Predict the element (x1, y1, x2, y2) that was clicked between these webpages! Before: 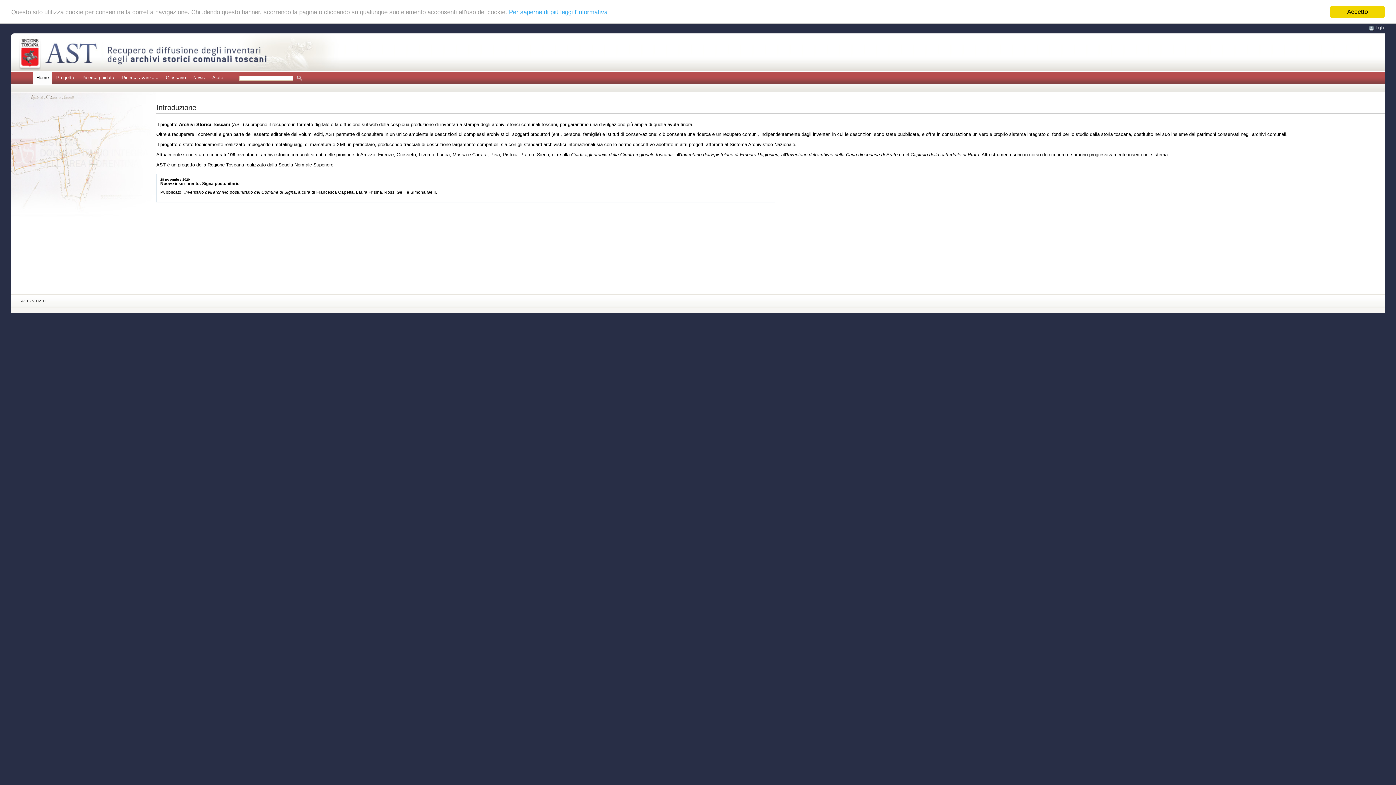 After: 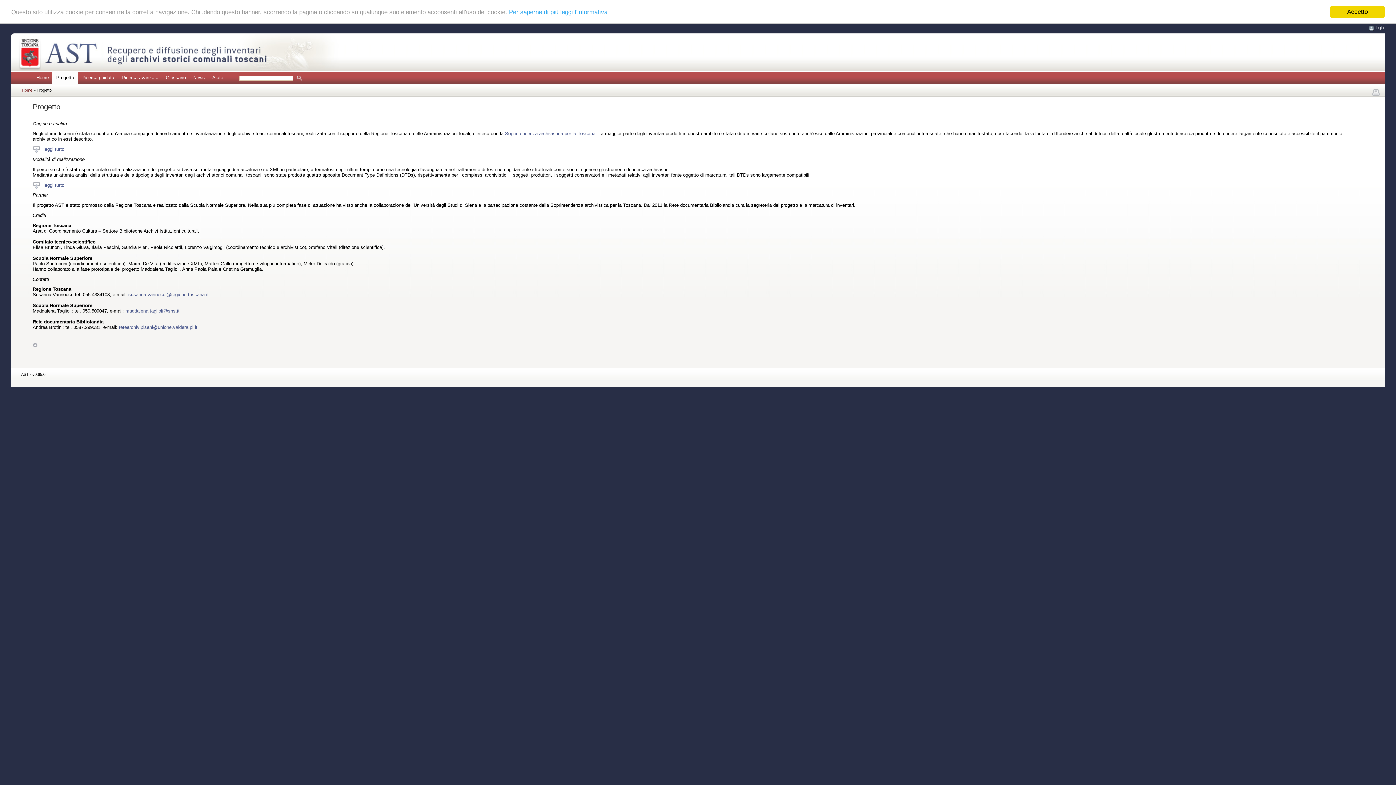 Action: label: Progetto bbox: (52, 74, 77, 80)